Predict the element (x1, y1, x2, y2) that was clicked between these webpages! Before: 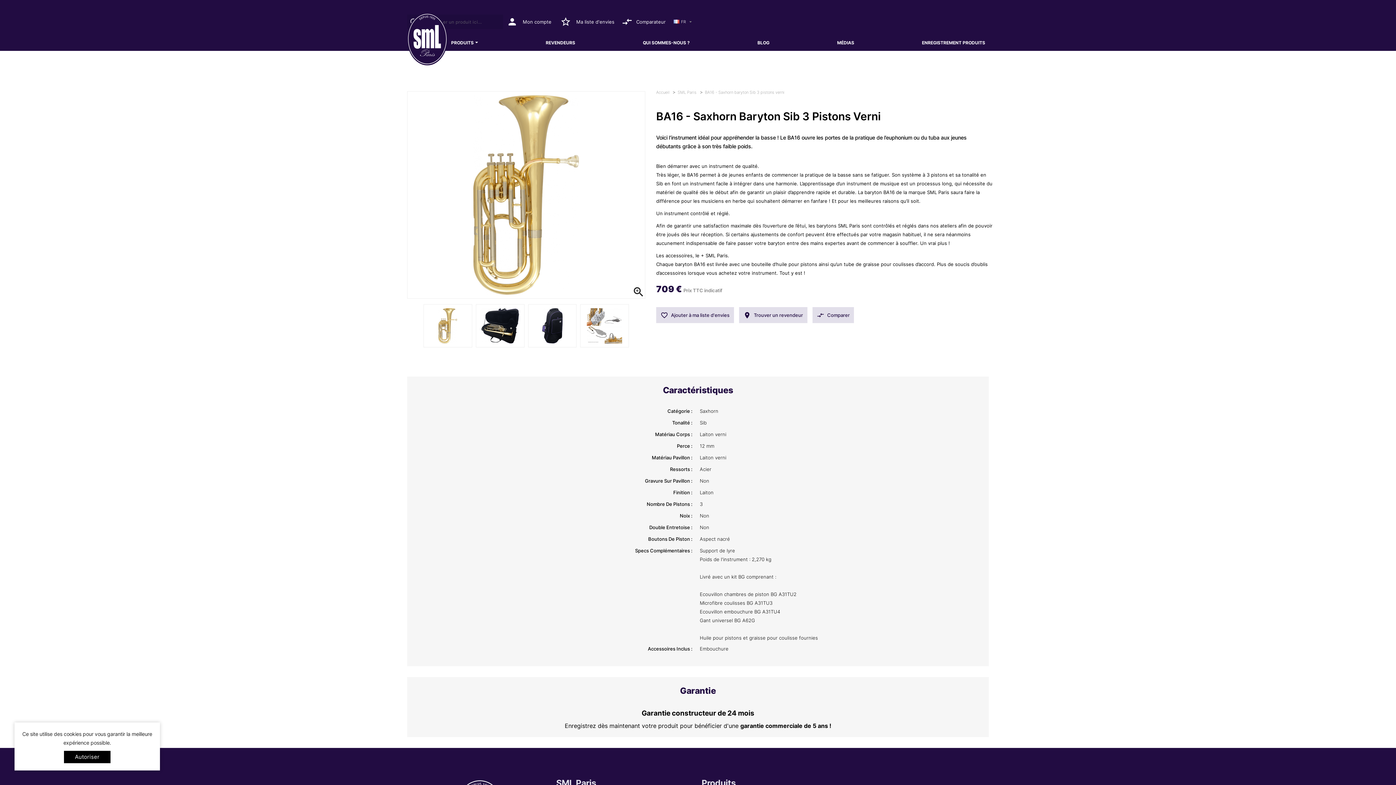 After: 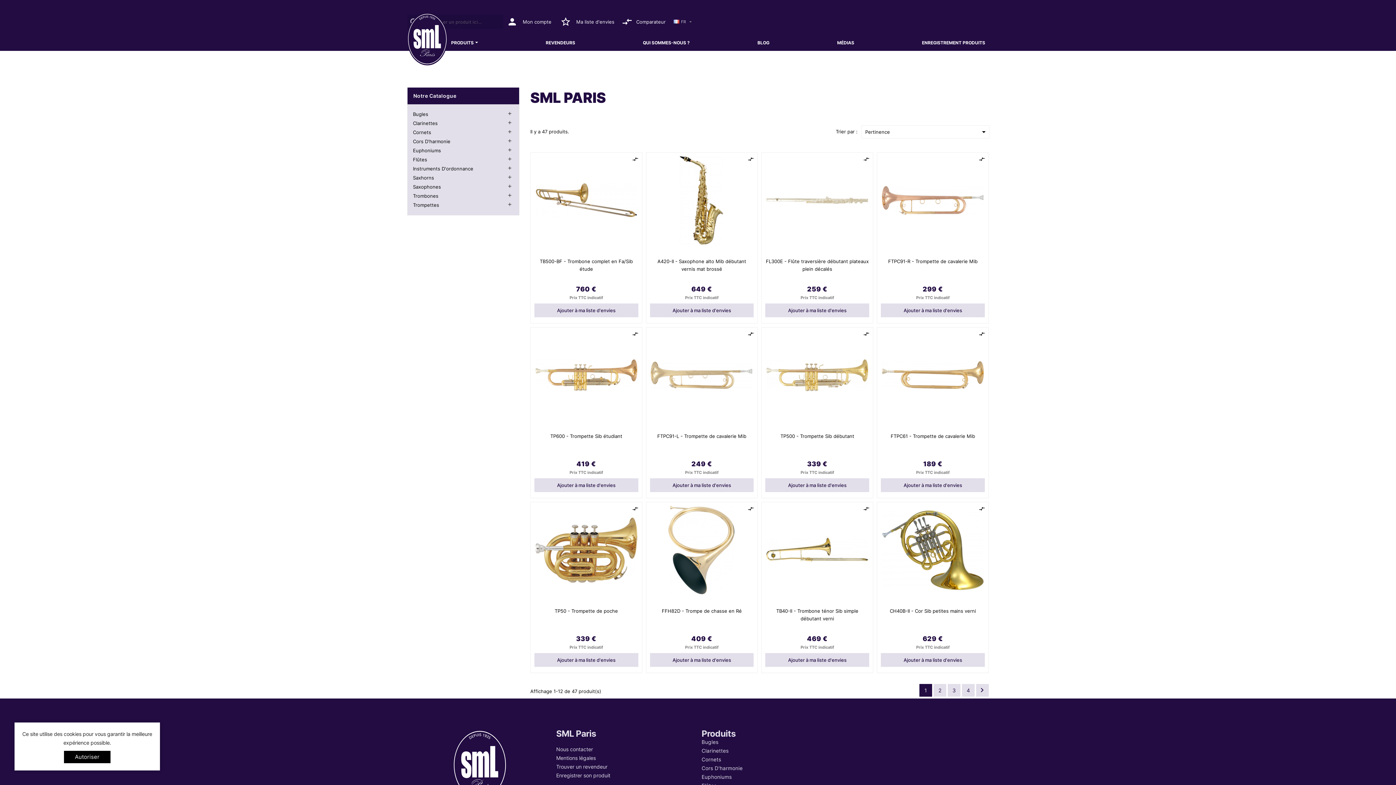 Action: label: PRODUITS  bbox: (447, 34, 481, 50)